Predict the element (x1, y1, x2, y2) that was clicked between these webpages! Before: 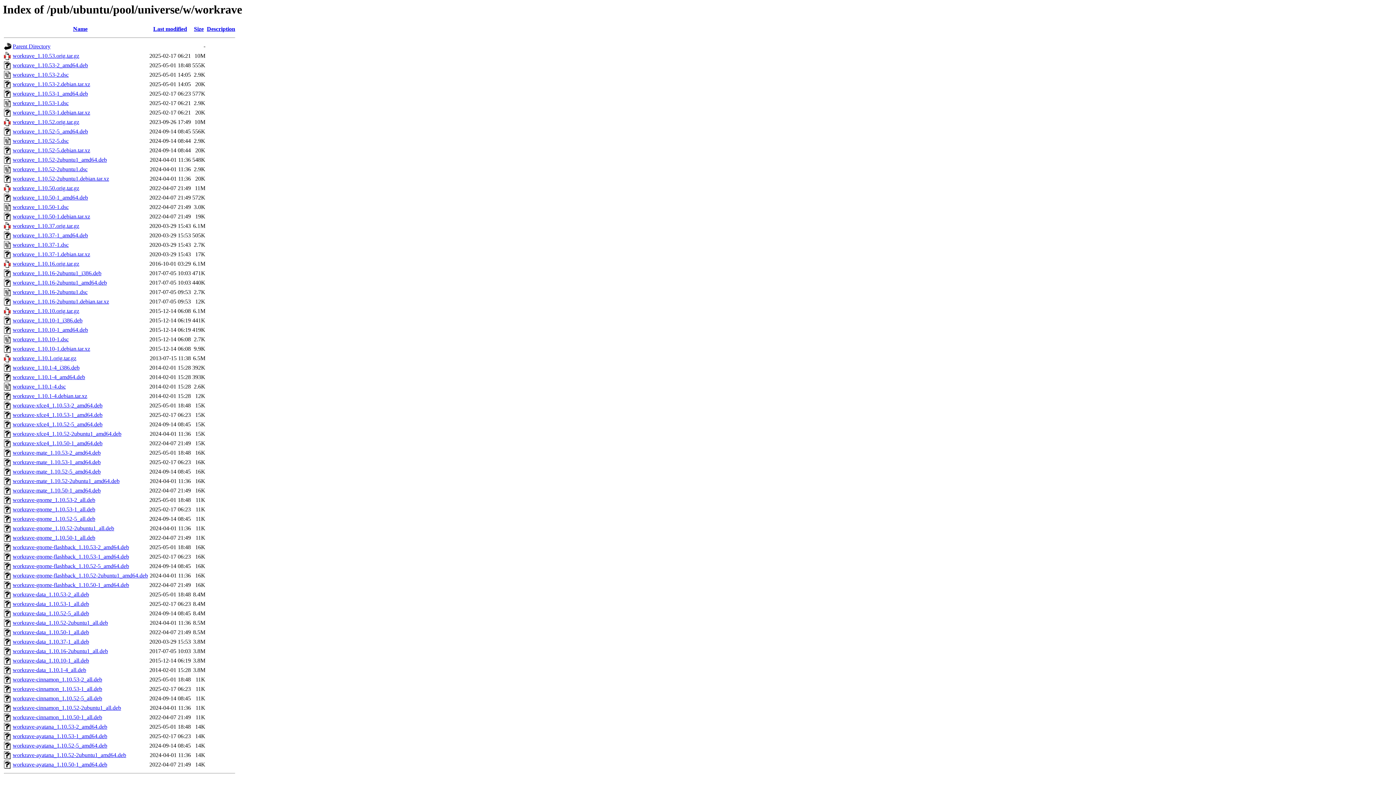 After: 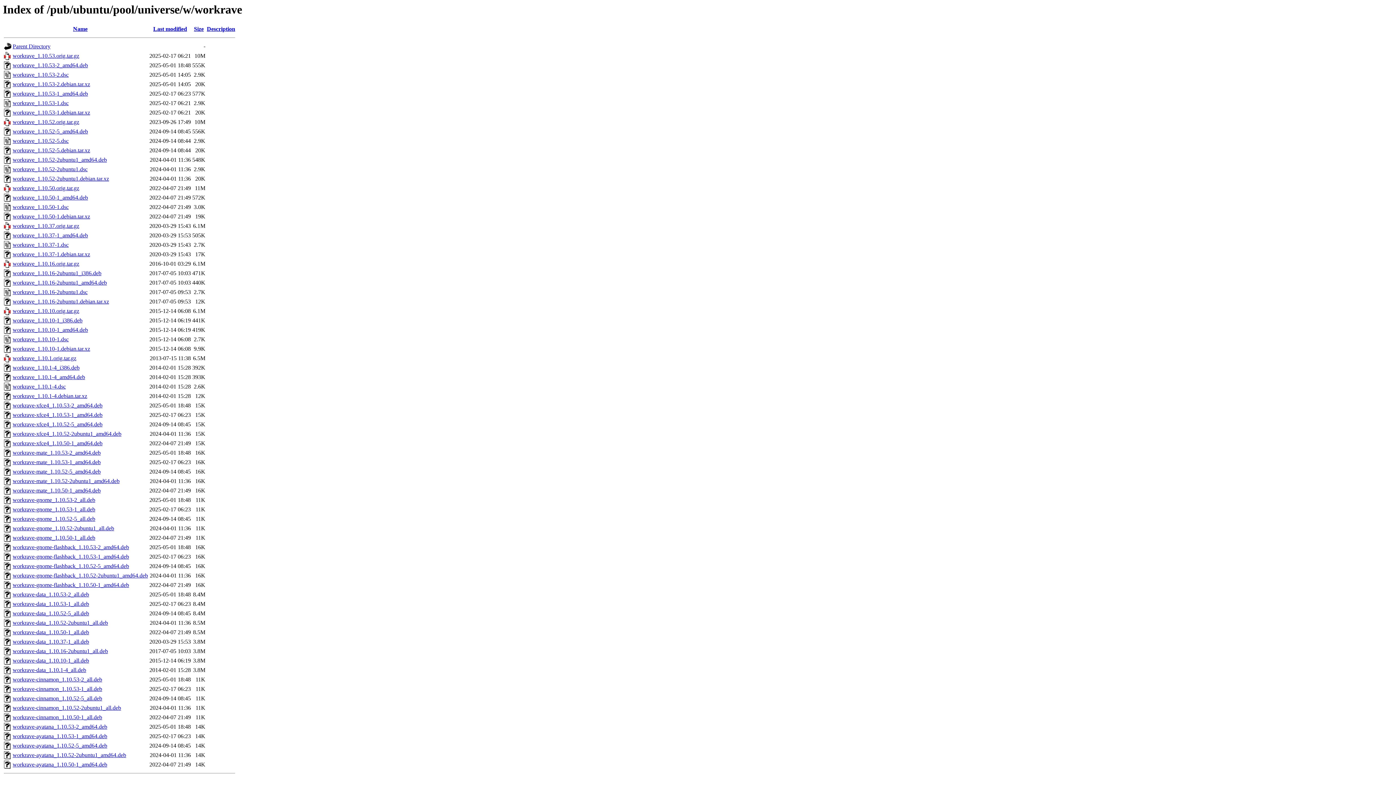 Action: bbox: (12, 156, 106, 163) label: workrave_1.10.52-2ubuntu1_amd64.deb